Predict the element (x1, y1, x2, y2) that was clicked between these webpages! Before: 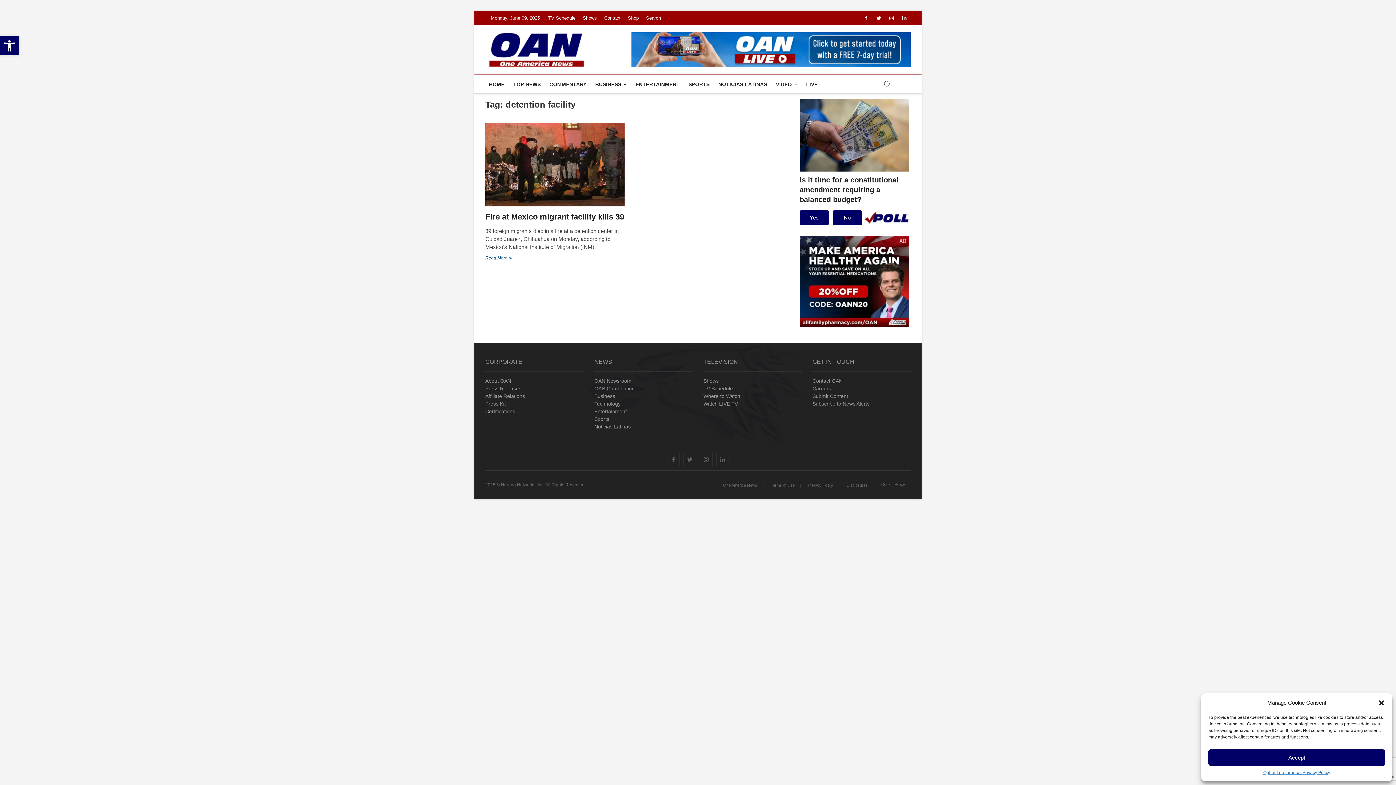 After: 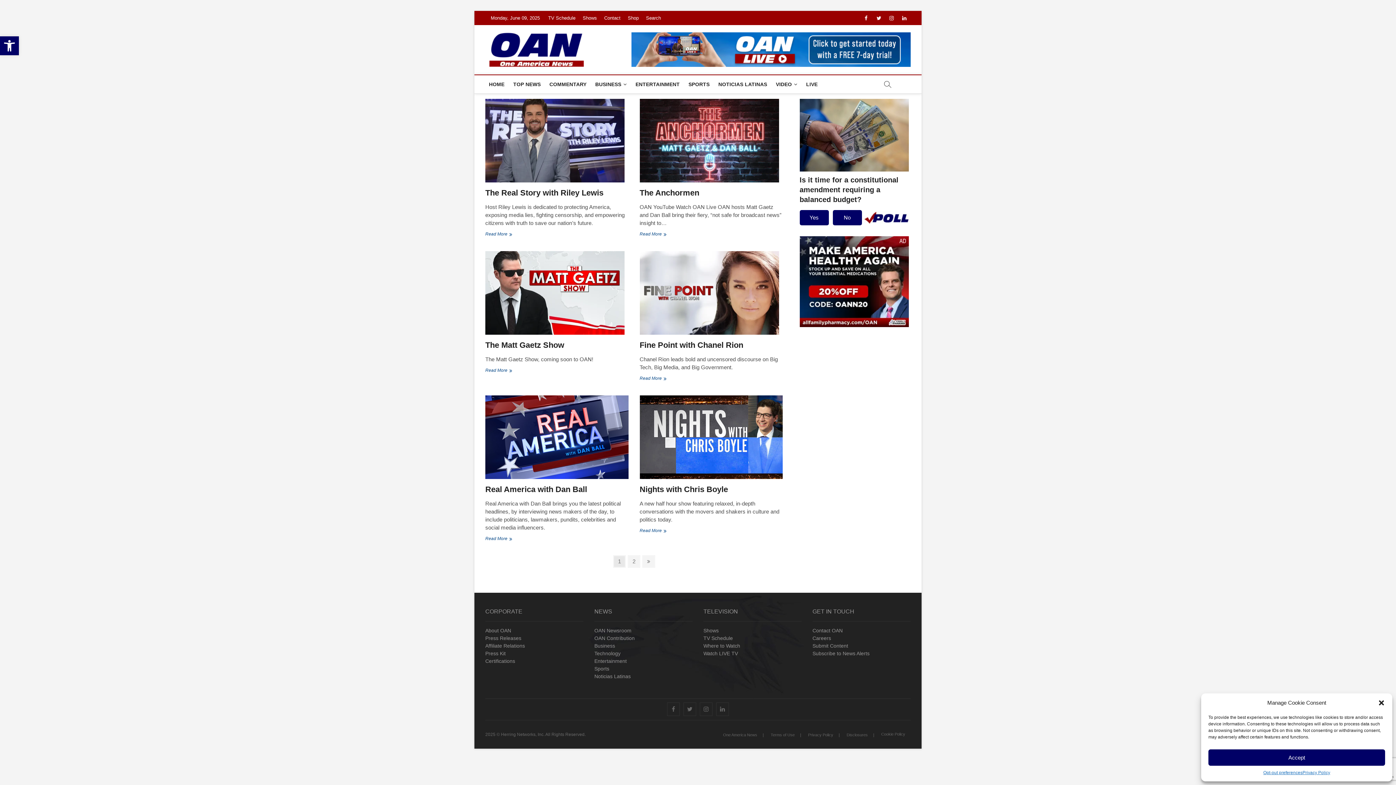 Action: bbox: (703, 377, 801, 385) label: Shows